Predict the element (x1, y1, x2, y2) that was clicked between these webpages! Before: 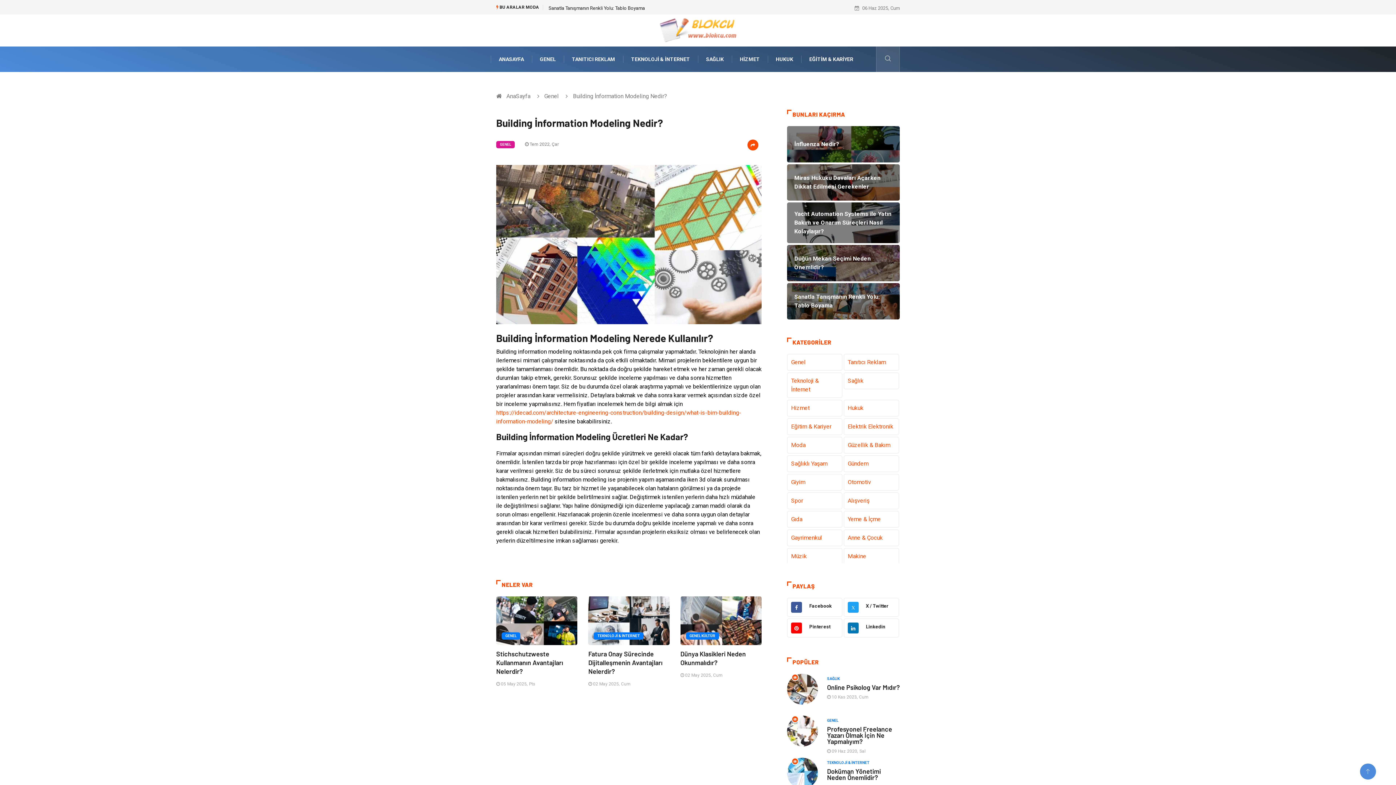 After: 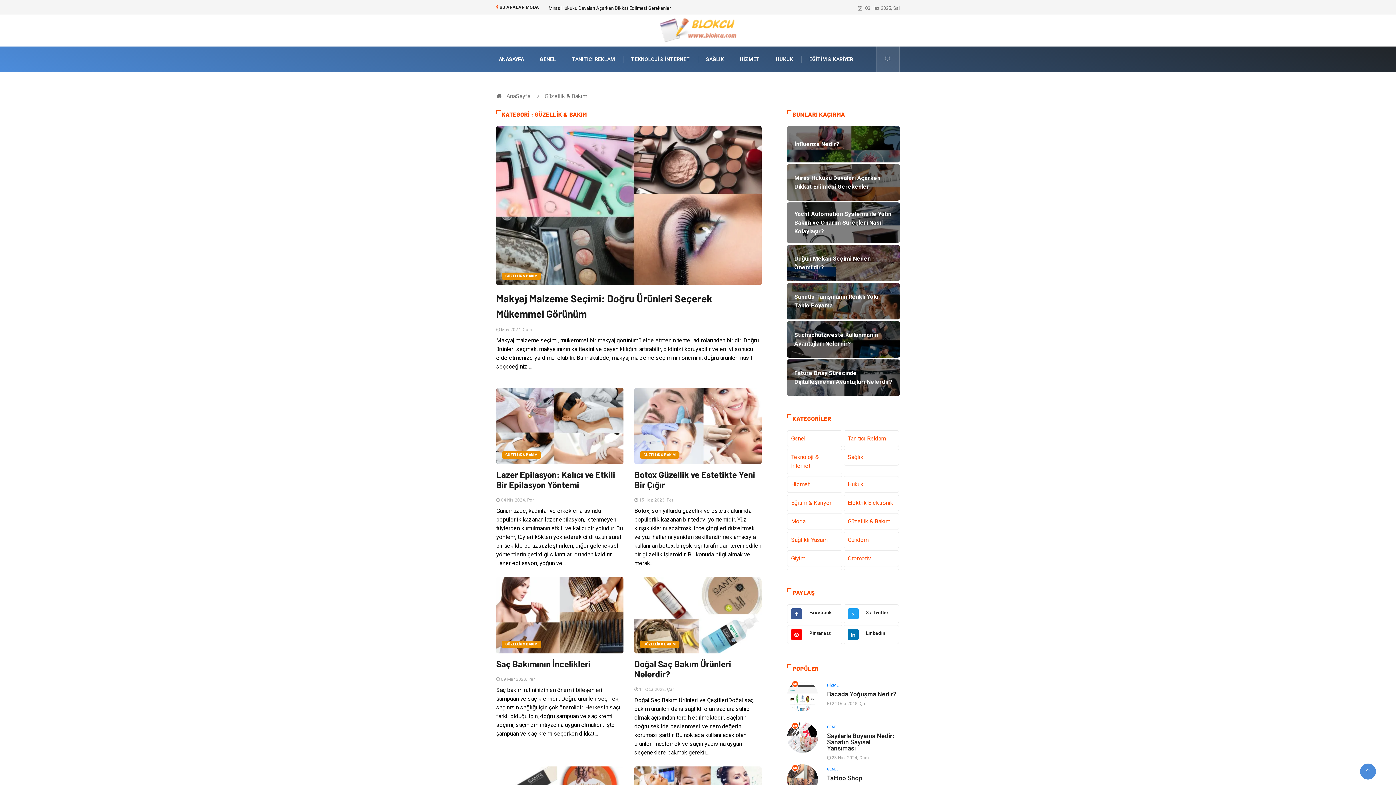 Action: bbox: (843, 437, 899, 453) label: Güzellik & Bakım